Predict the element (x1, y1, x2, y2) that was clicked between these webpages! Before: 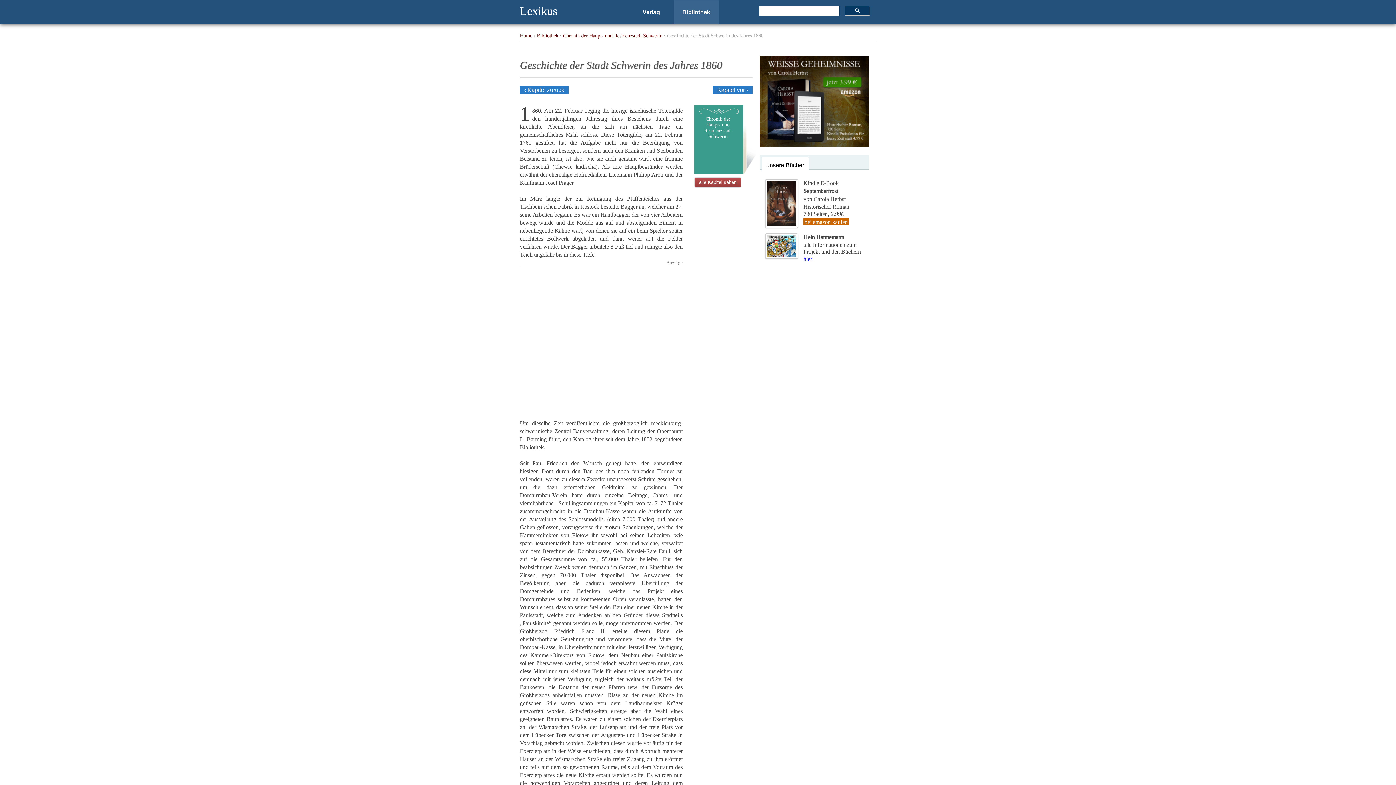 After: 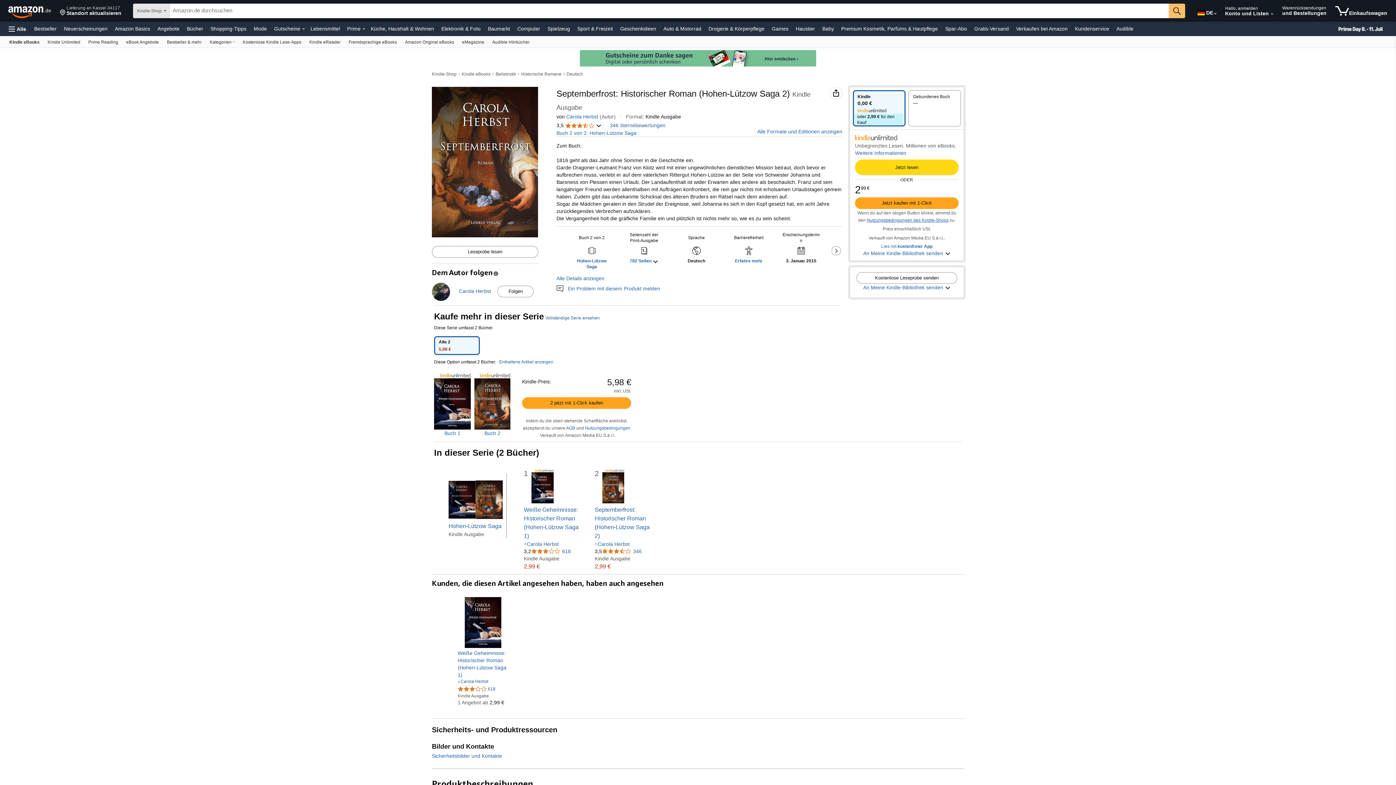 Action: label: Kindle E-Book
Septemberfrost
von Carola Herbst bbox: (803, 179, 845, 202)